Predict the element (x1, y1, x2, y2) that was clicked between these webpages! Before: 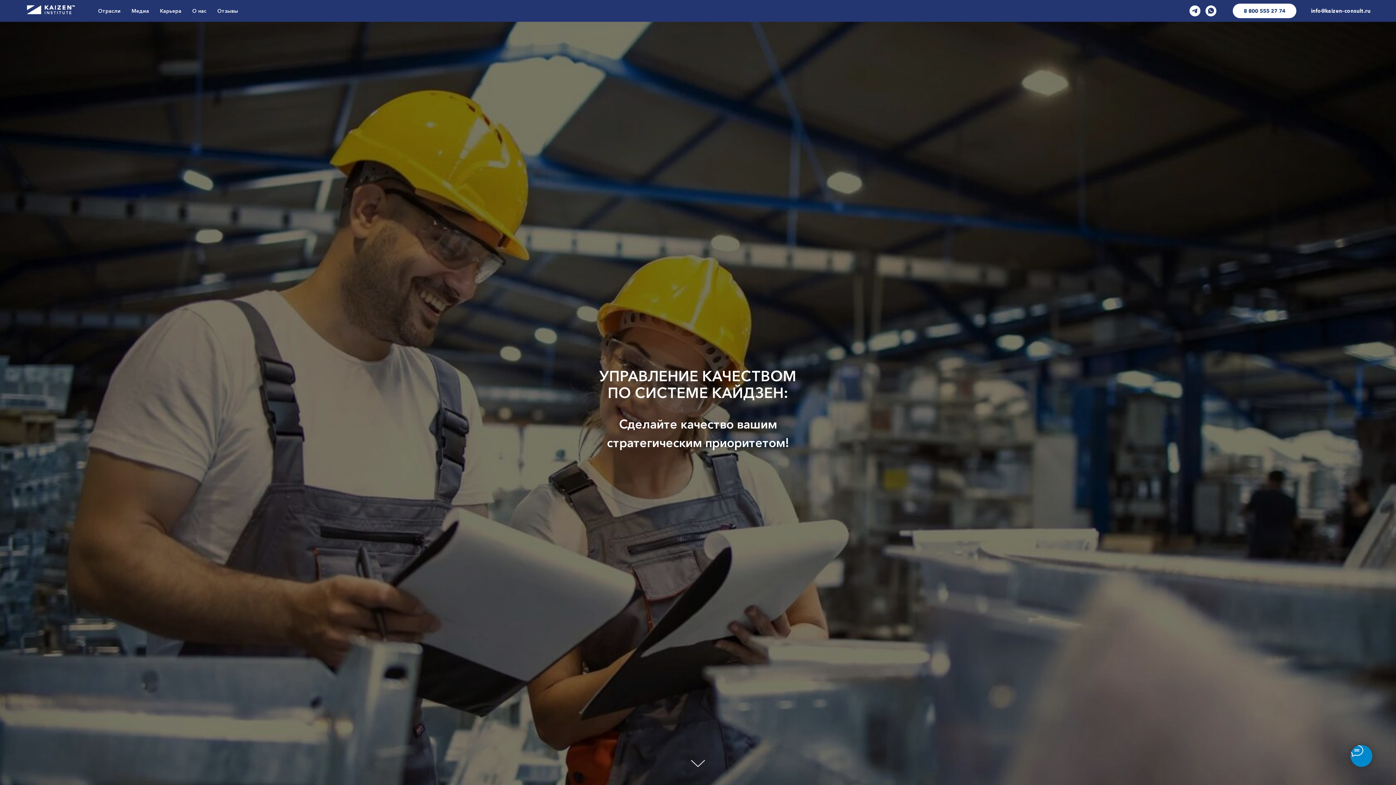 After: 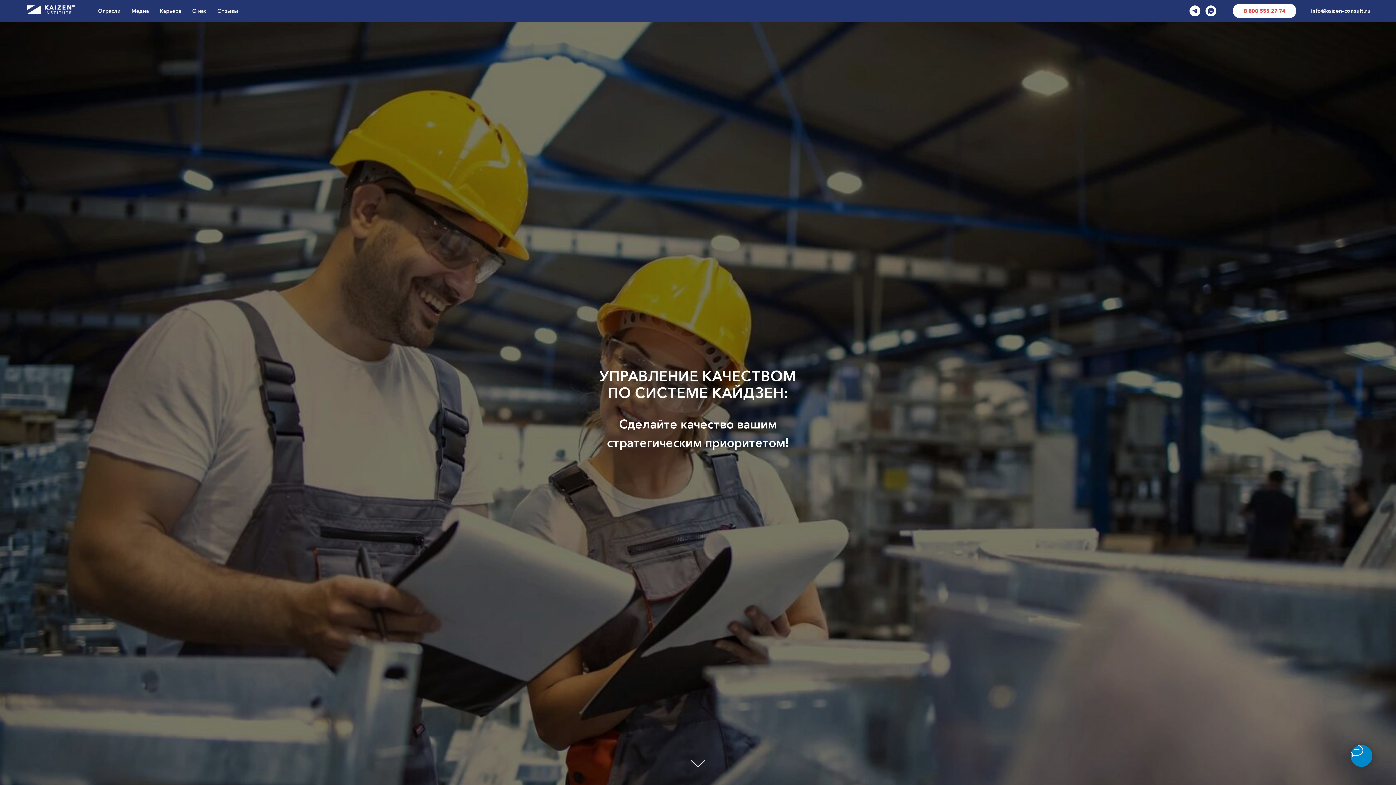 Action: bbox: (1233, 3, 1296, 18) label: 8 800 555 27 74